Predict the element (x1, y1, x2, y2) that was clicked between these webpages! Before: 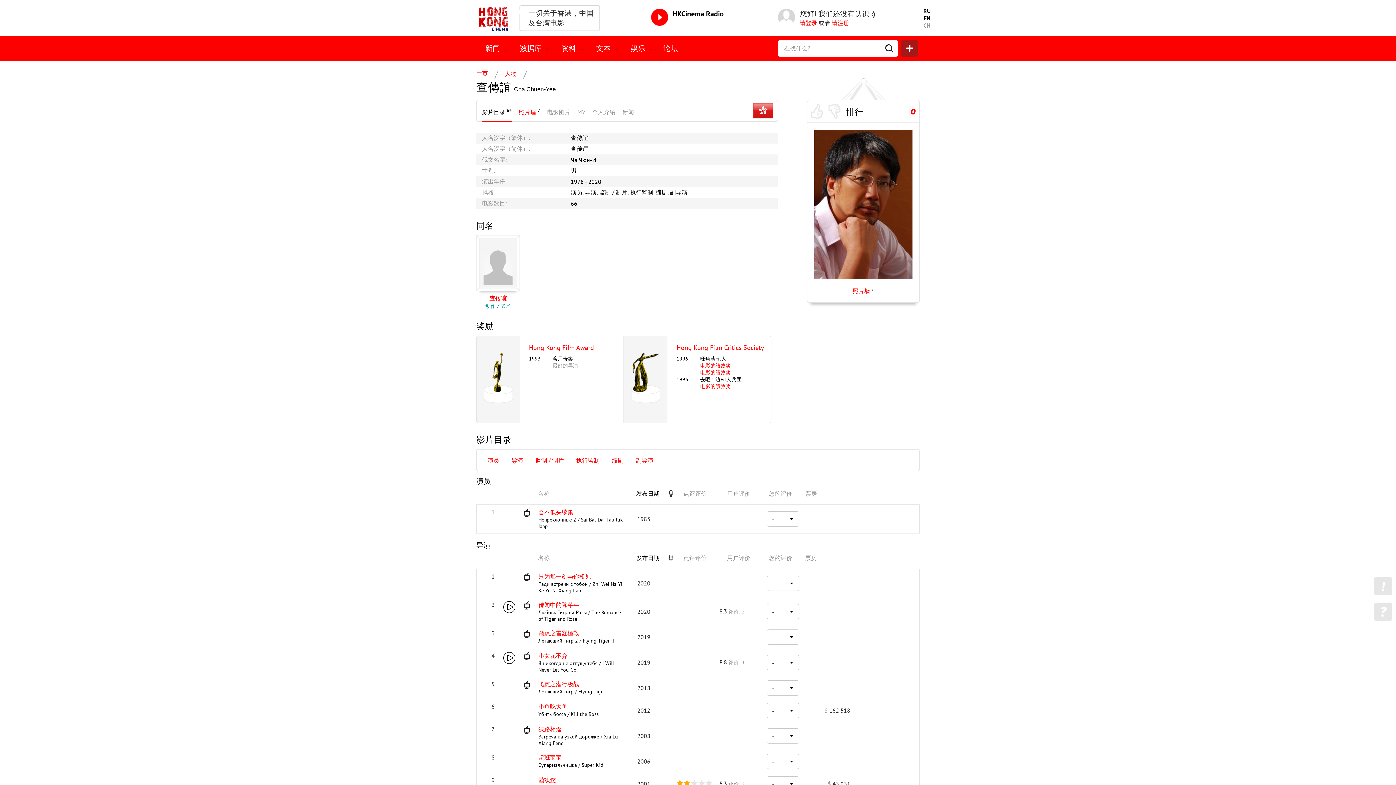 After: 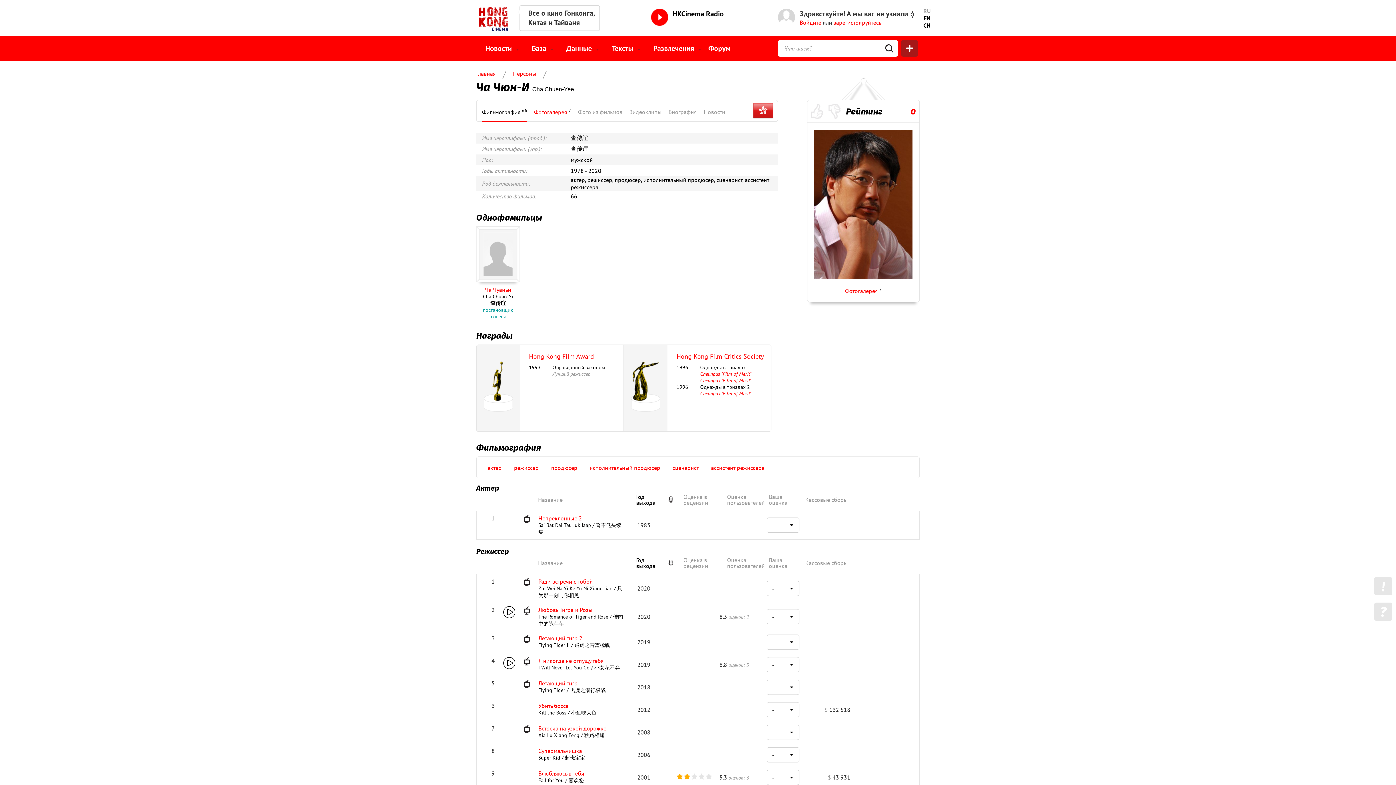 Action: label: RU bbox: (921, 7, 930, 14)